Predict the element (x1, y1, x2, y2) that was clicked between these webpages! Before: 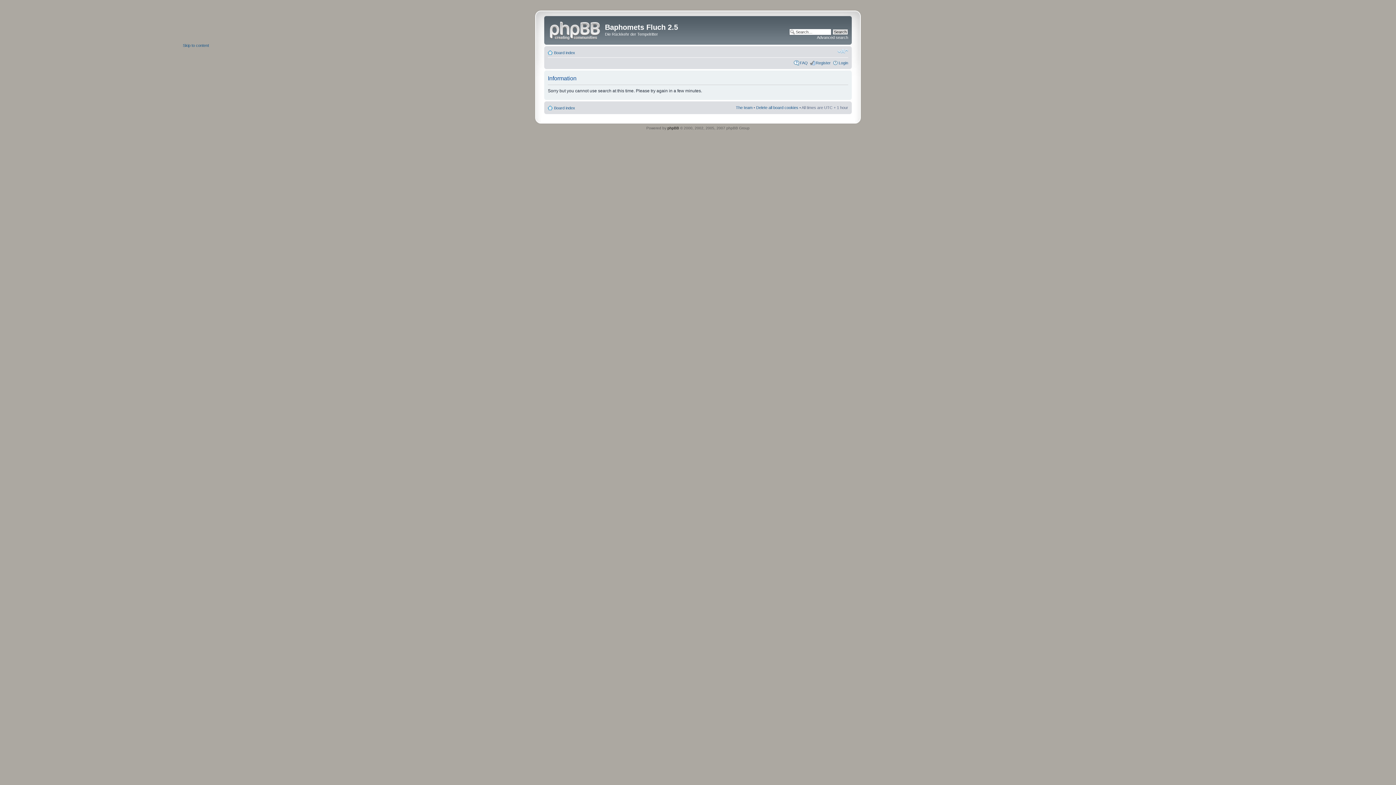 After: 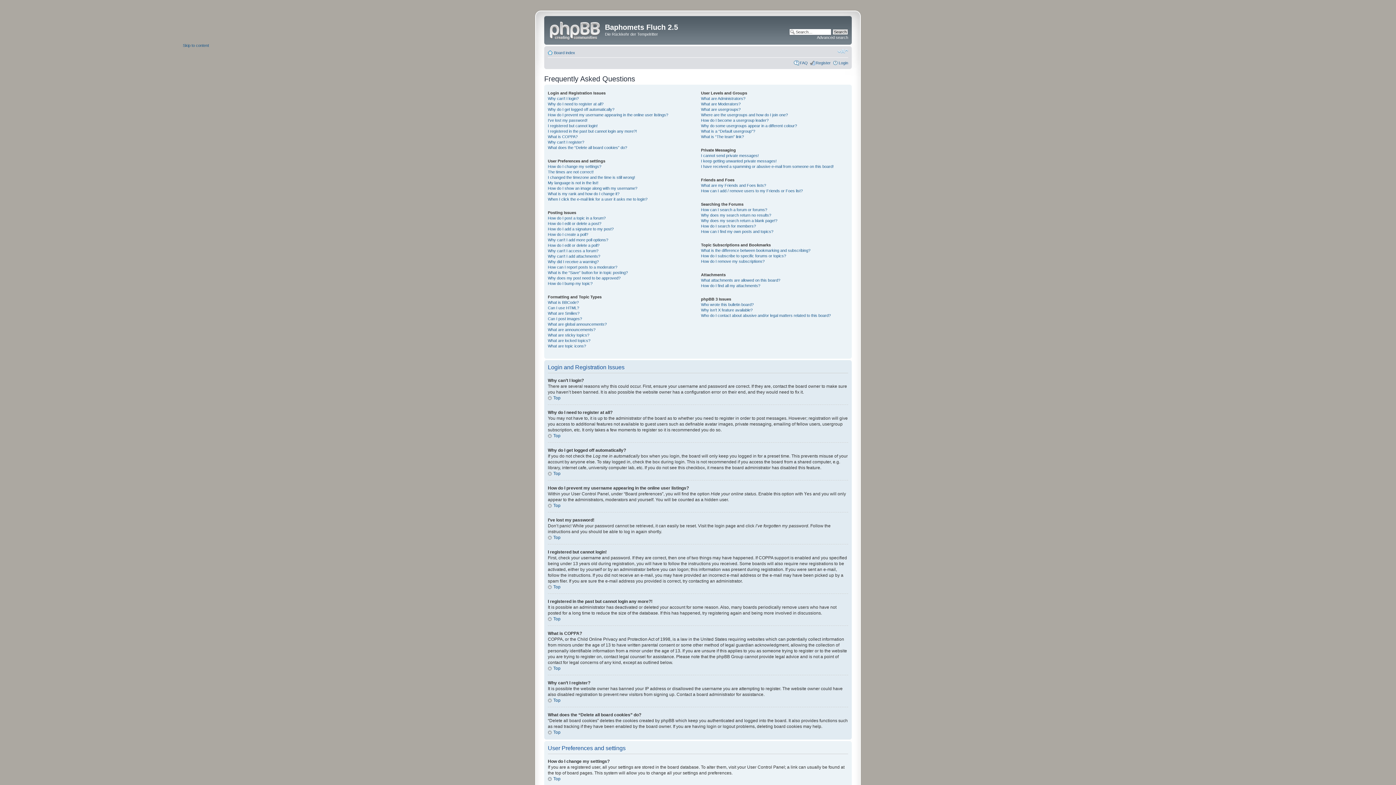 Action: bbox: (800, 60, 808, 64) label: FAQ